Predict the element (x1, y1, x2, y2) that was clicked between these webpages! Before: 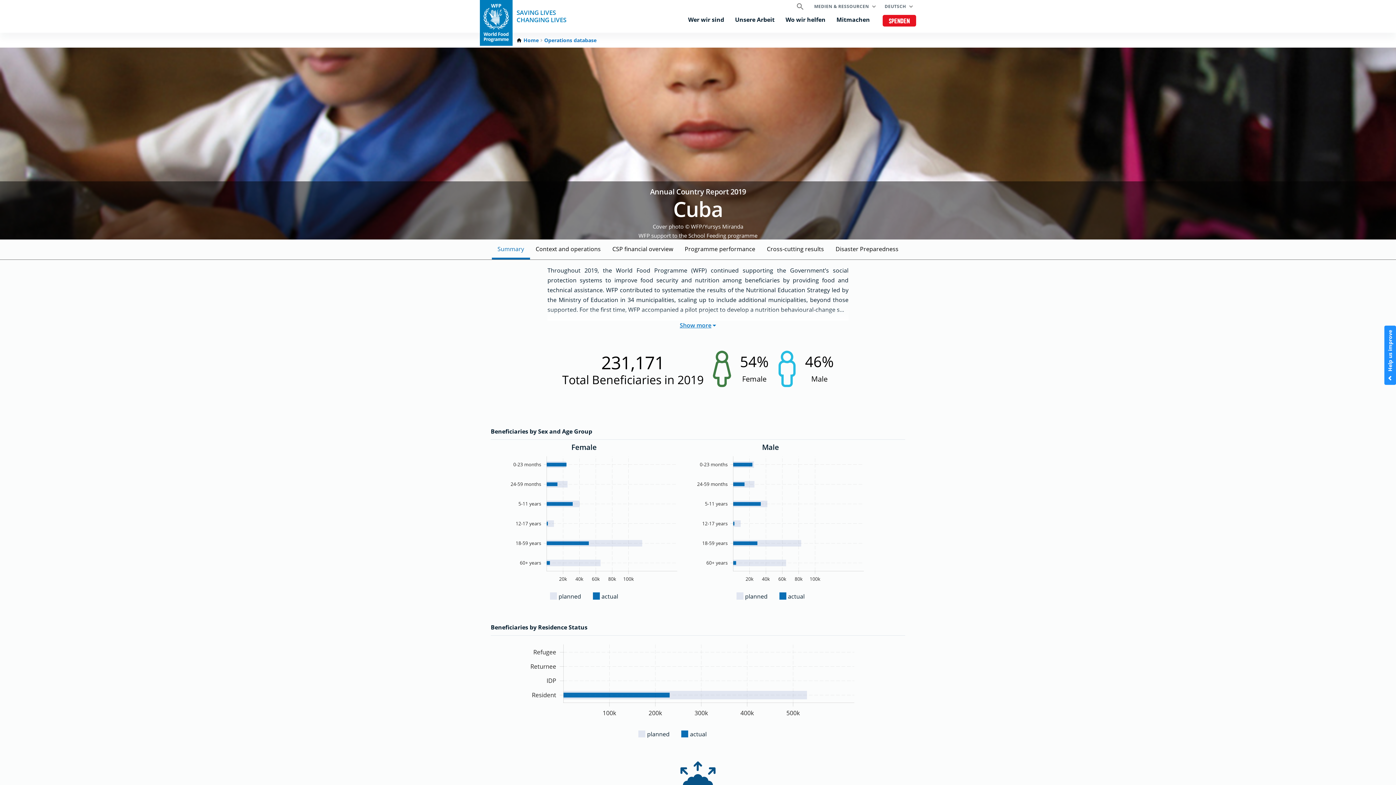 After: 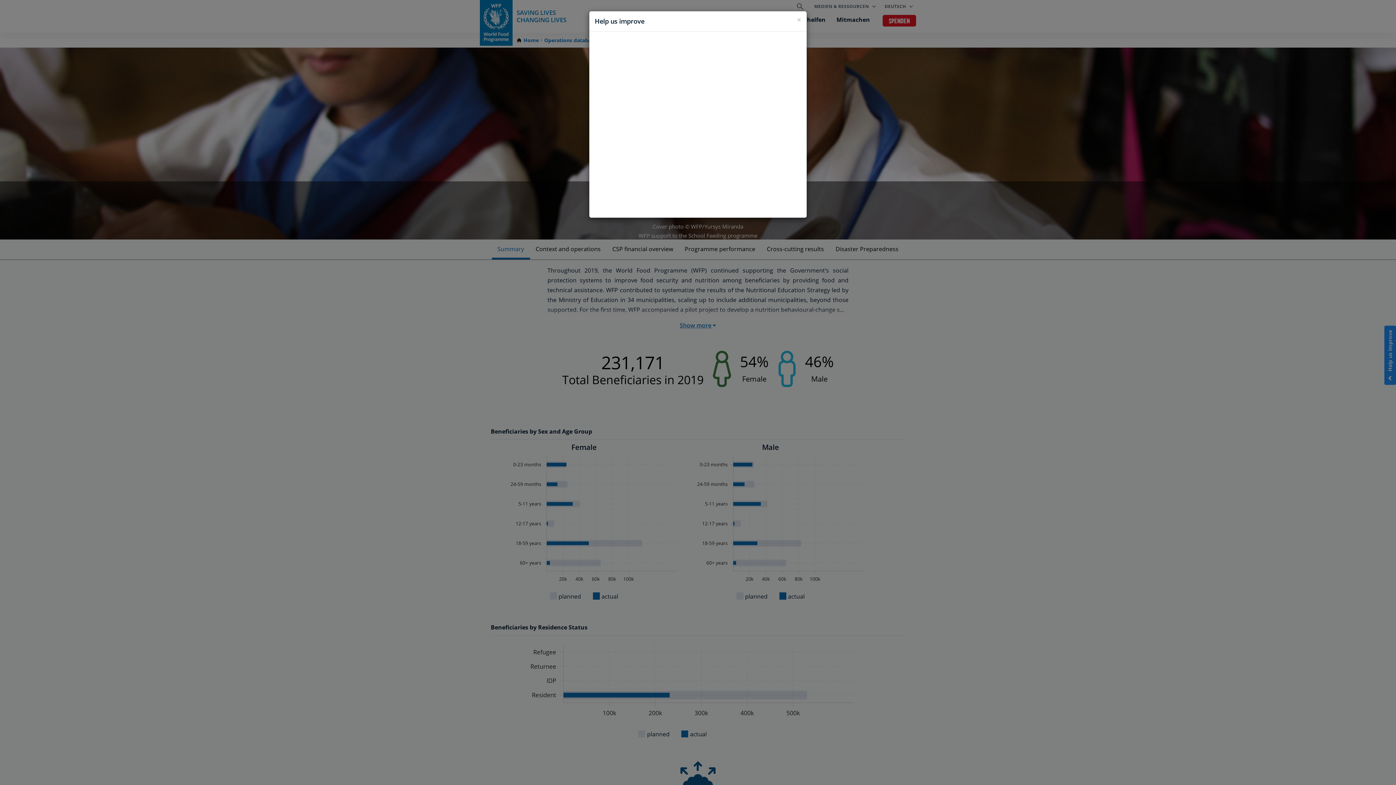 Action: label:  Help us improve bbox: (1384, 325, 1396, 385)